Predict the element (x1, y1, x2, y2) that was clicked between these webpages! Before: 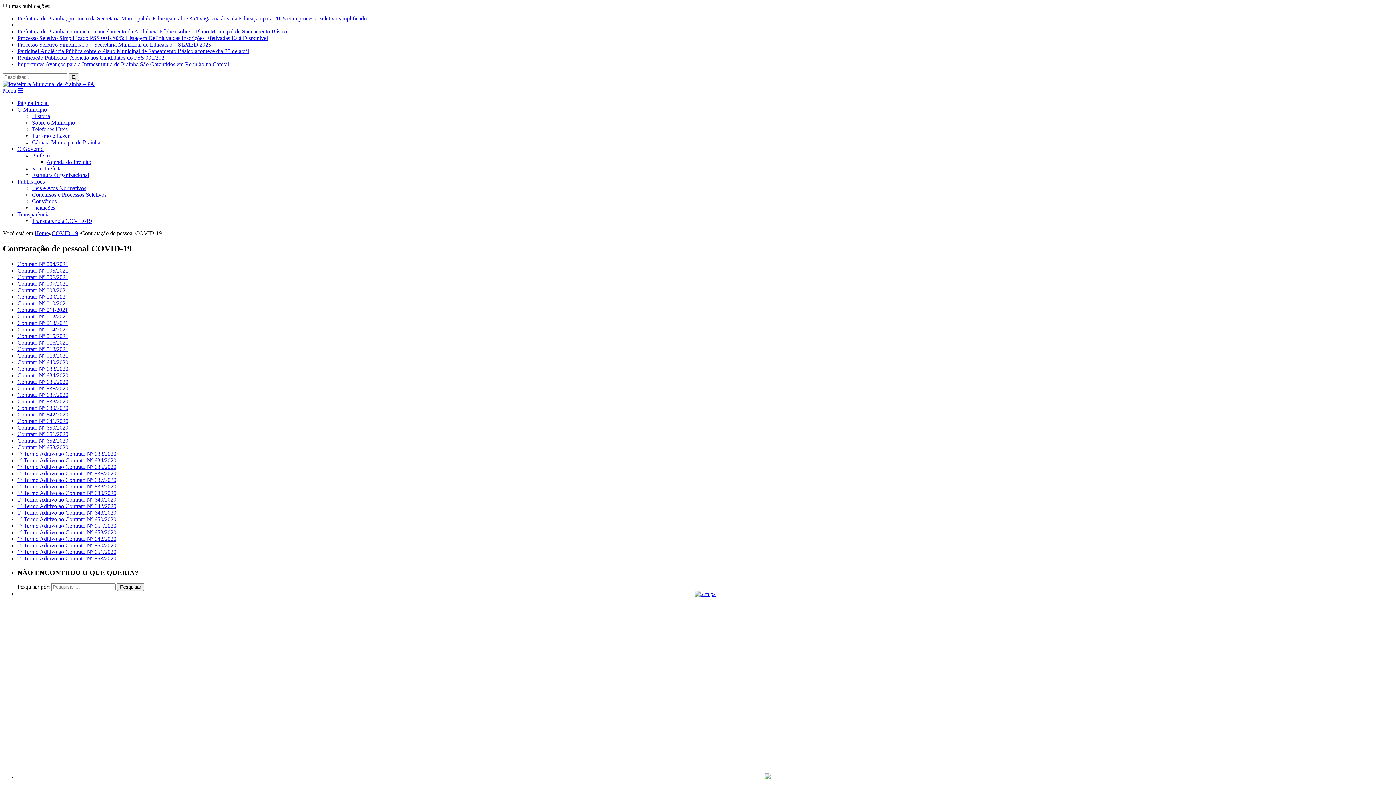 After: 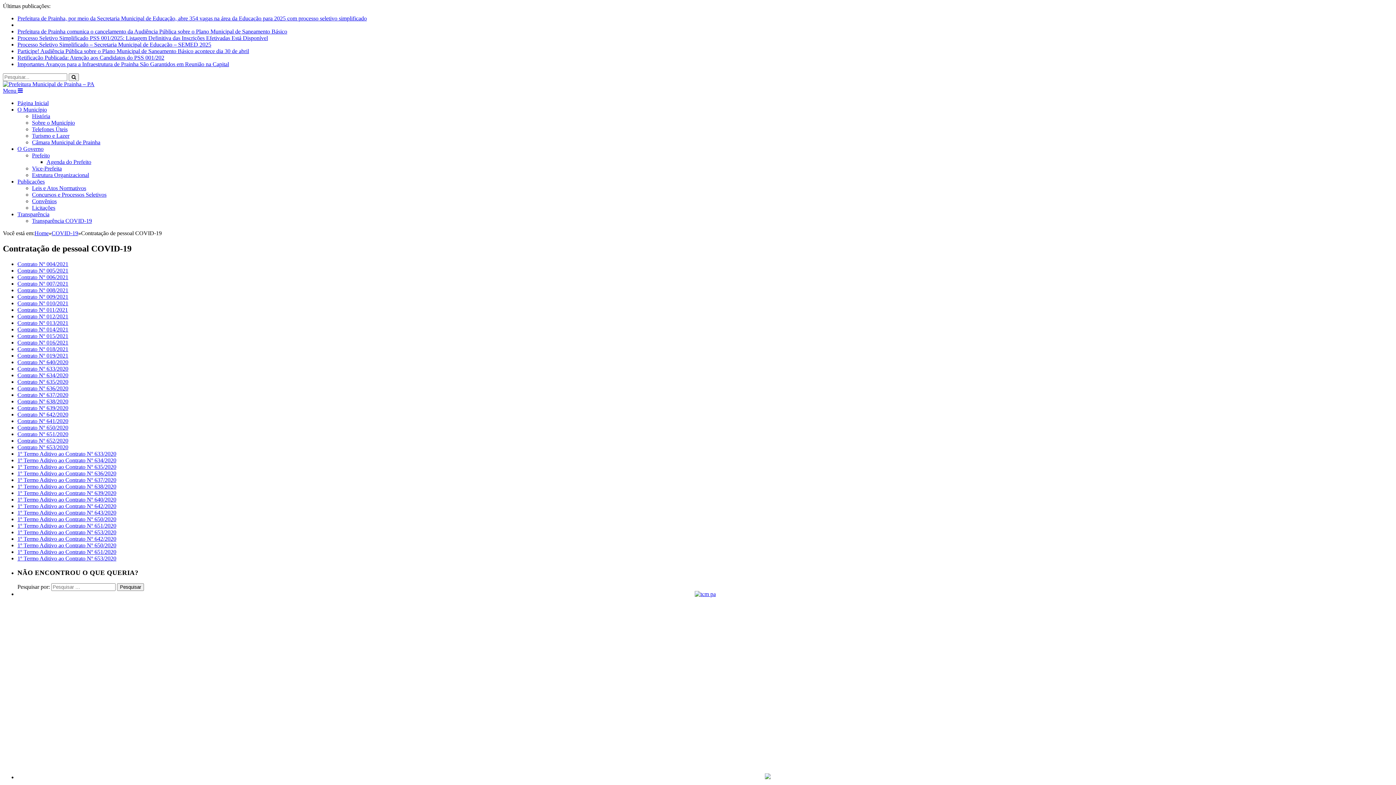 Action: bbox: (17, 306, 68, 313) label: Contrato Nº 011/2021